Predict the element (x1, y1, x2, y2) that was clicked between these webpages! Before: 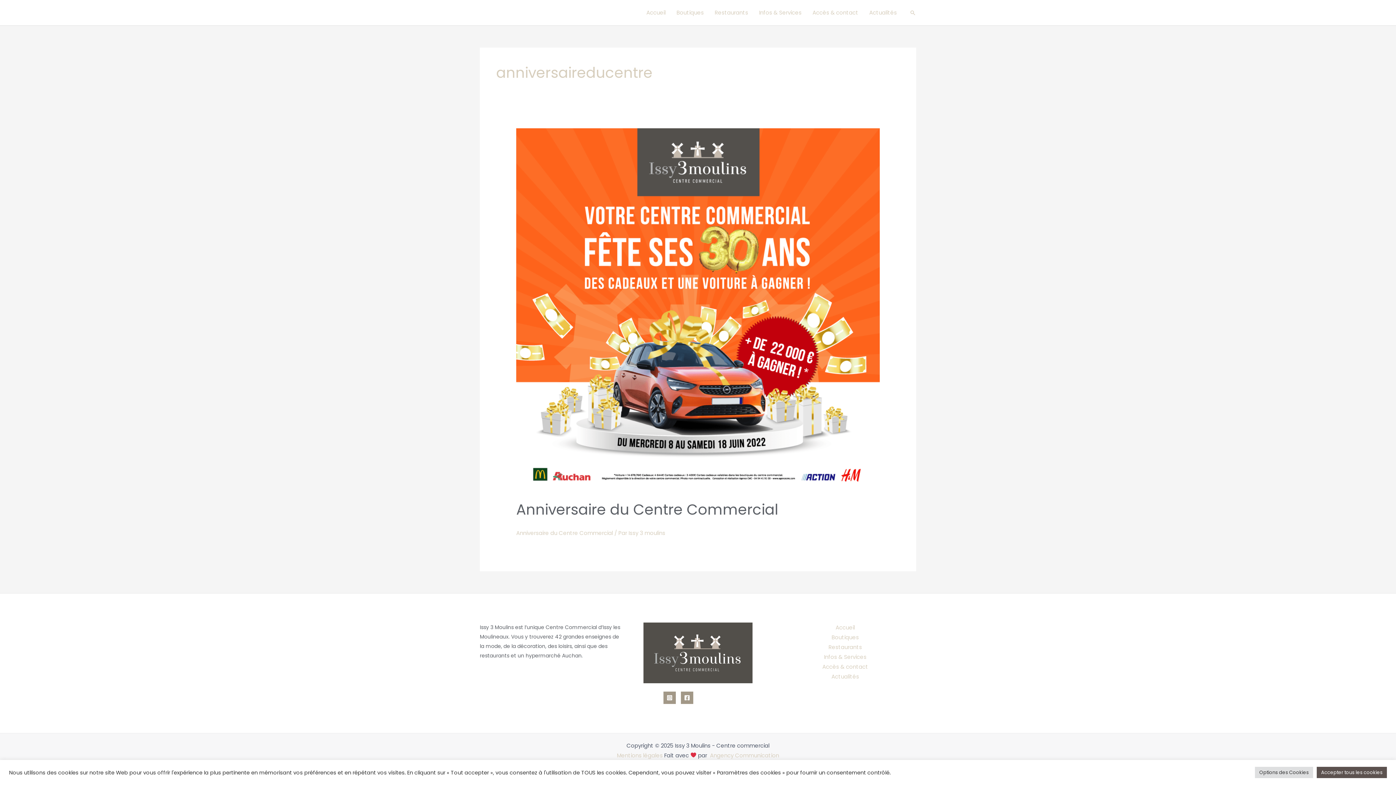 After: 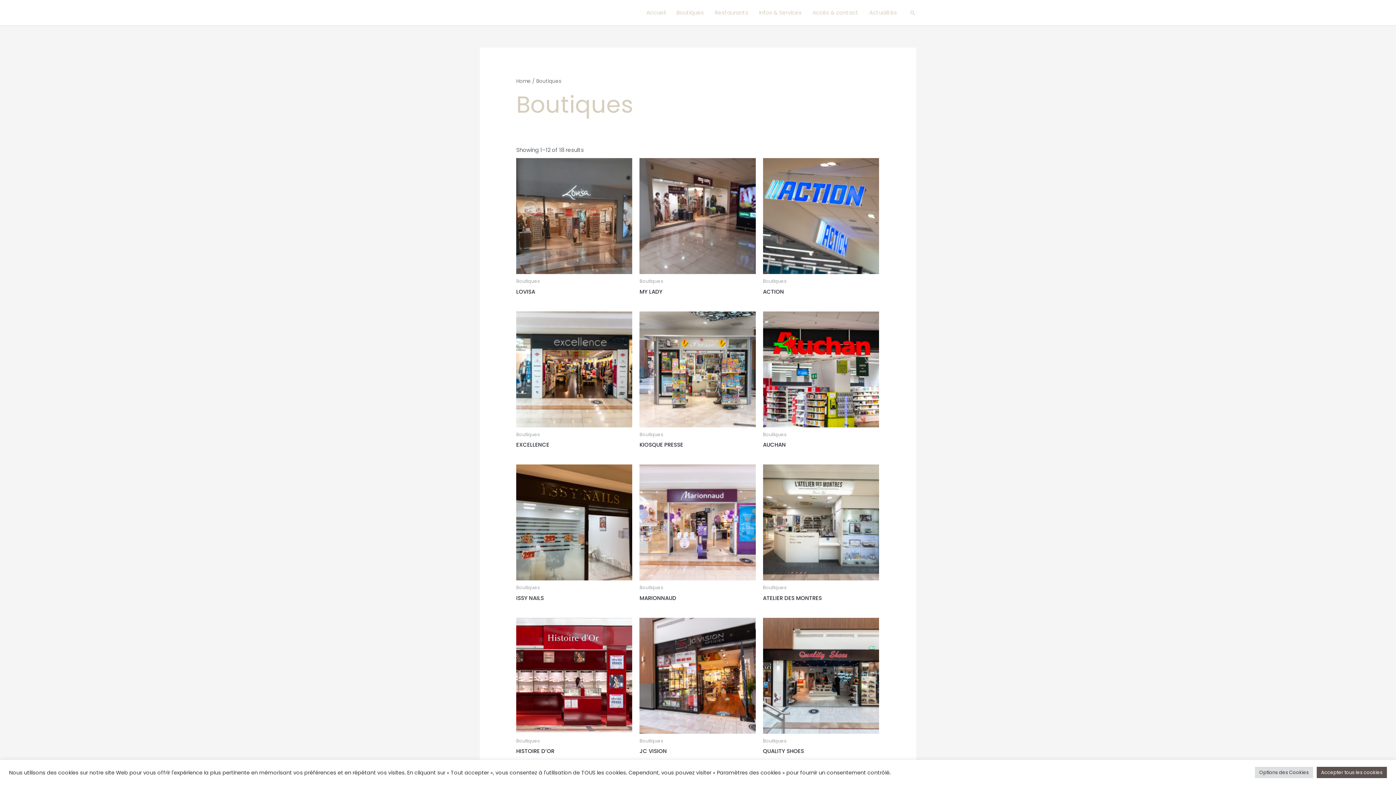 Action: bbox: (831, 632, 859, 642) label: Boutiques